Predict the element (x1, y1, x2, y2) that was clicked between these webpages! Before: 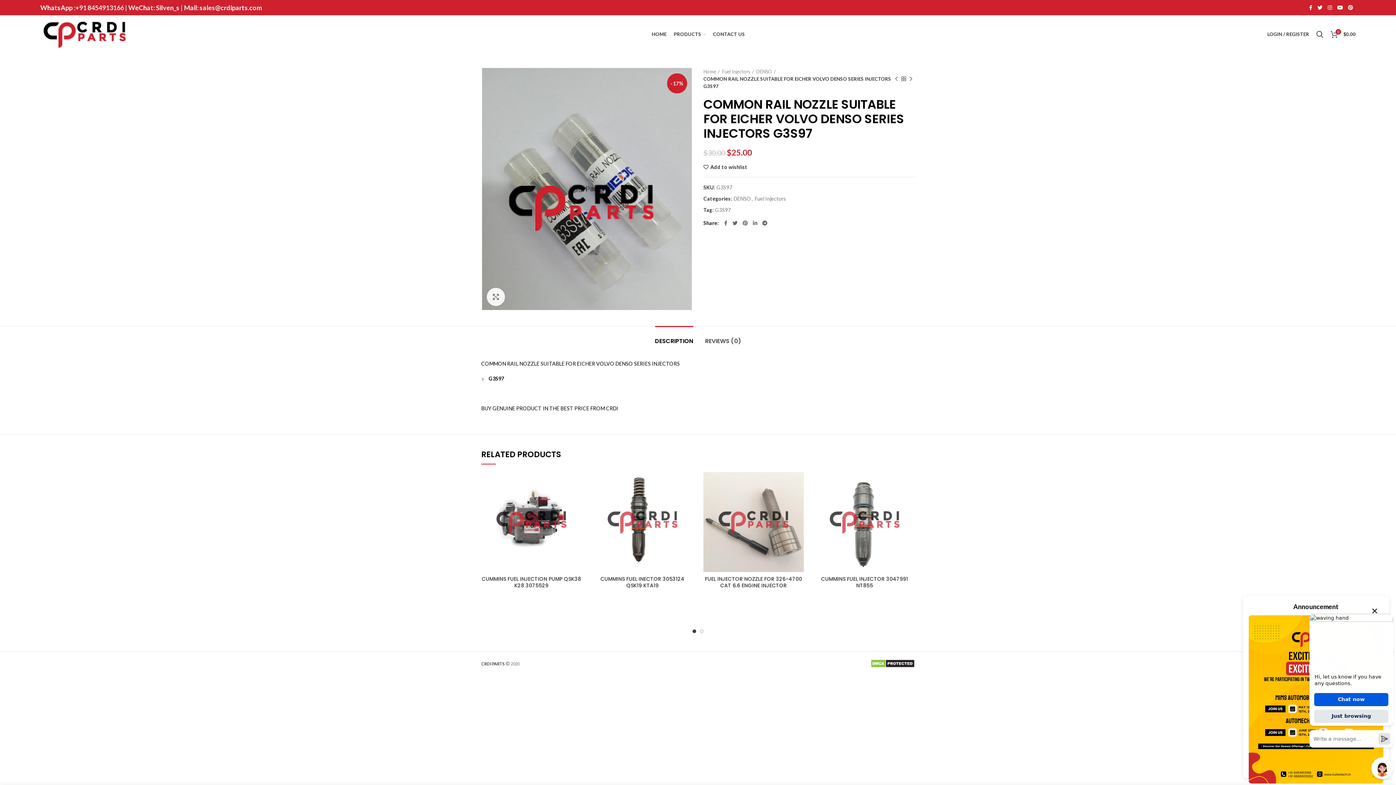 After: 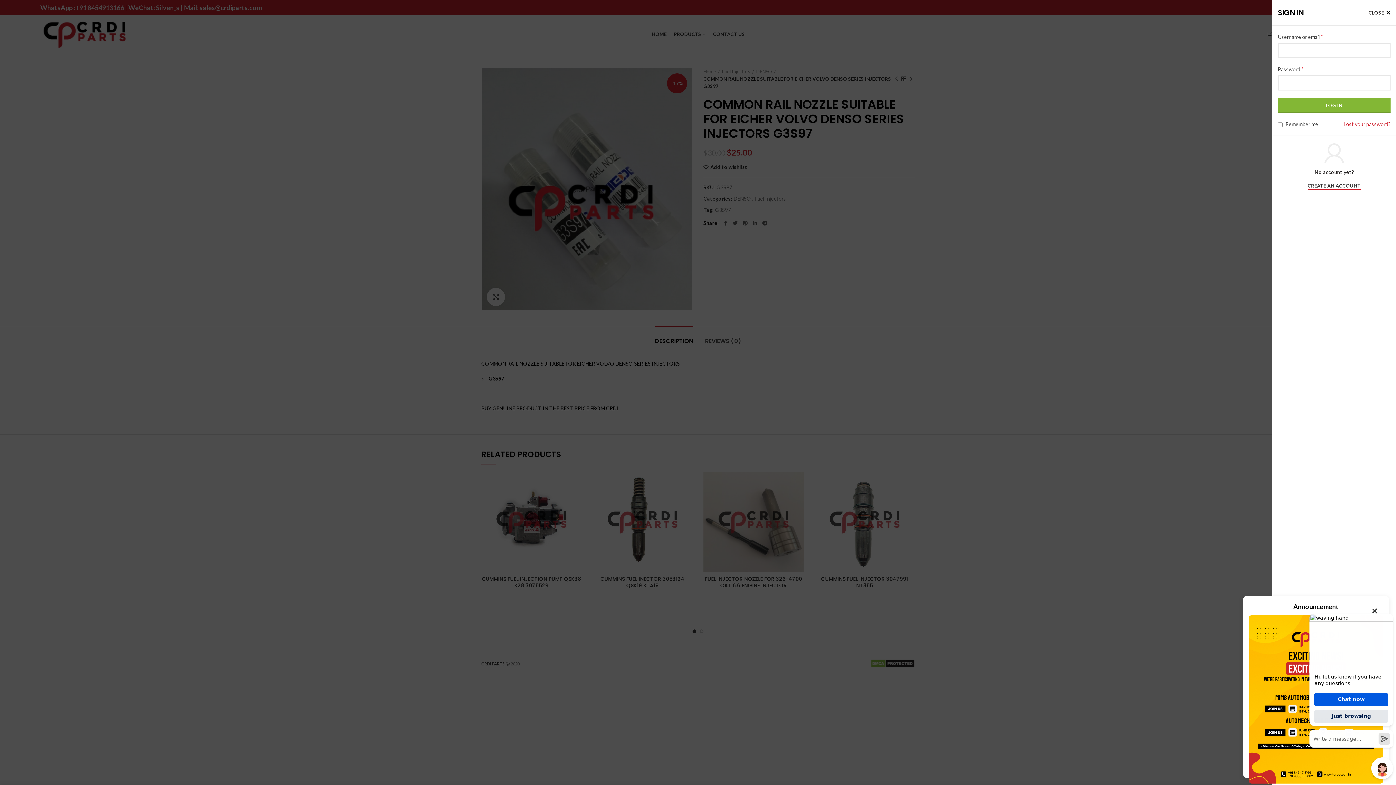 Action: label: LOGIN / REGISTER bbox: (1264, 27, 1313, 41)